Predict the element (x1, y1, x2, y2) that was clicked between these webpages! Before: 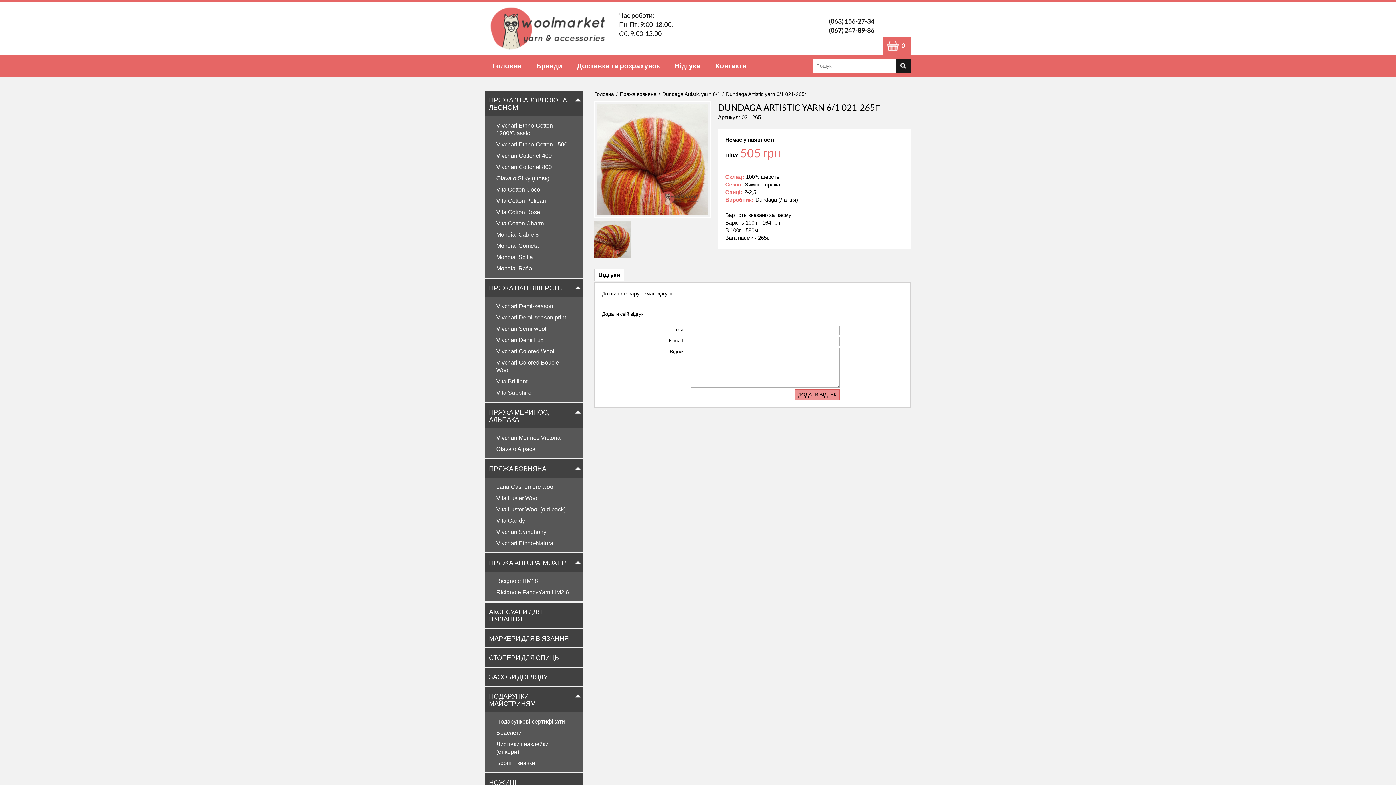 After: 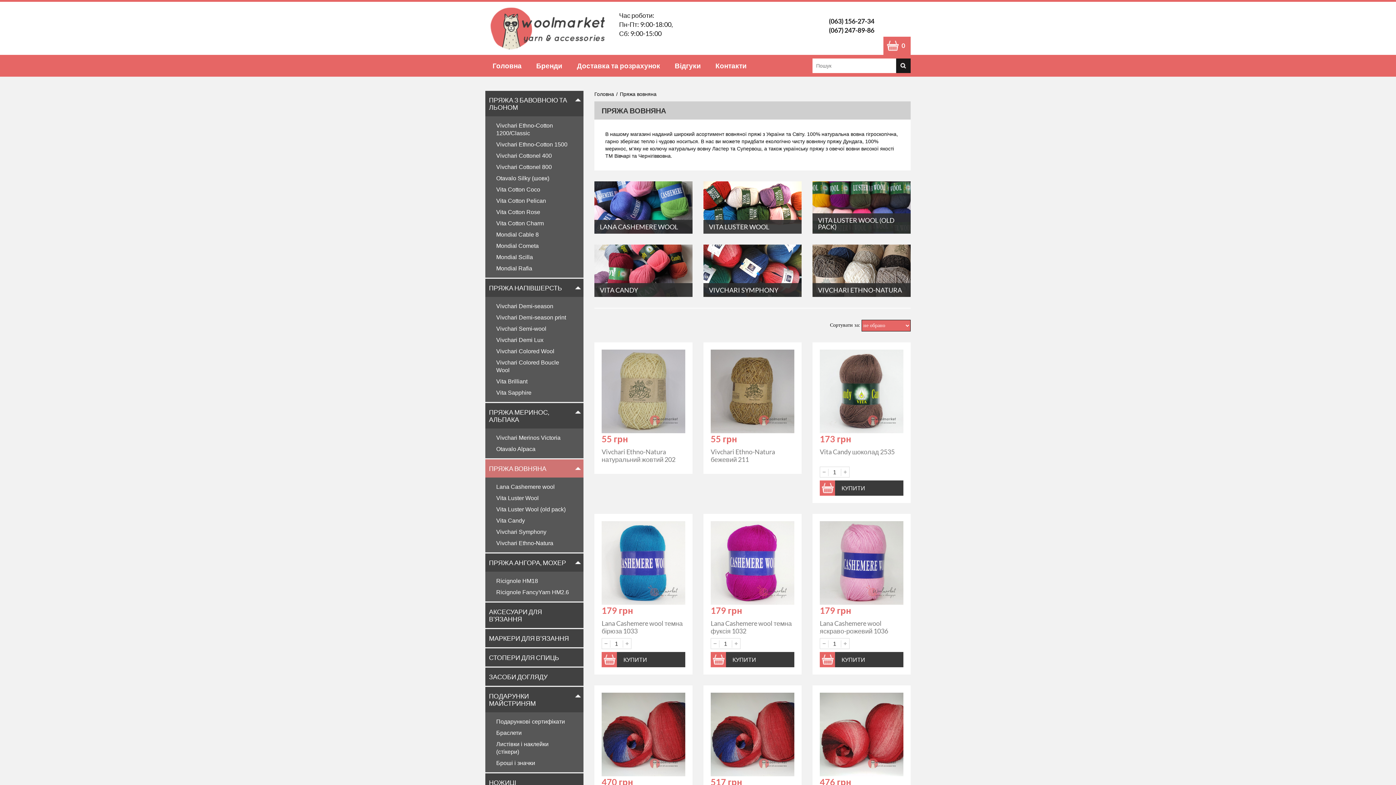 Action: bbox: (485, 459, 583, 477) label: ПРЯЖА ВОВНЯНА